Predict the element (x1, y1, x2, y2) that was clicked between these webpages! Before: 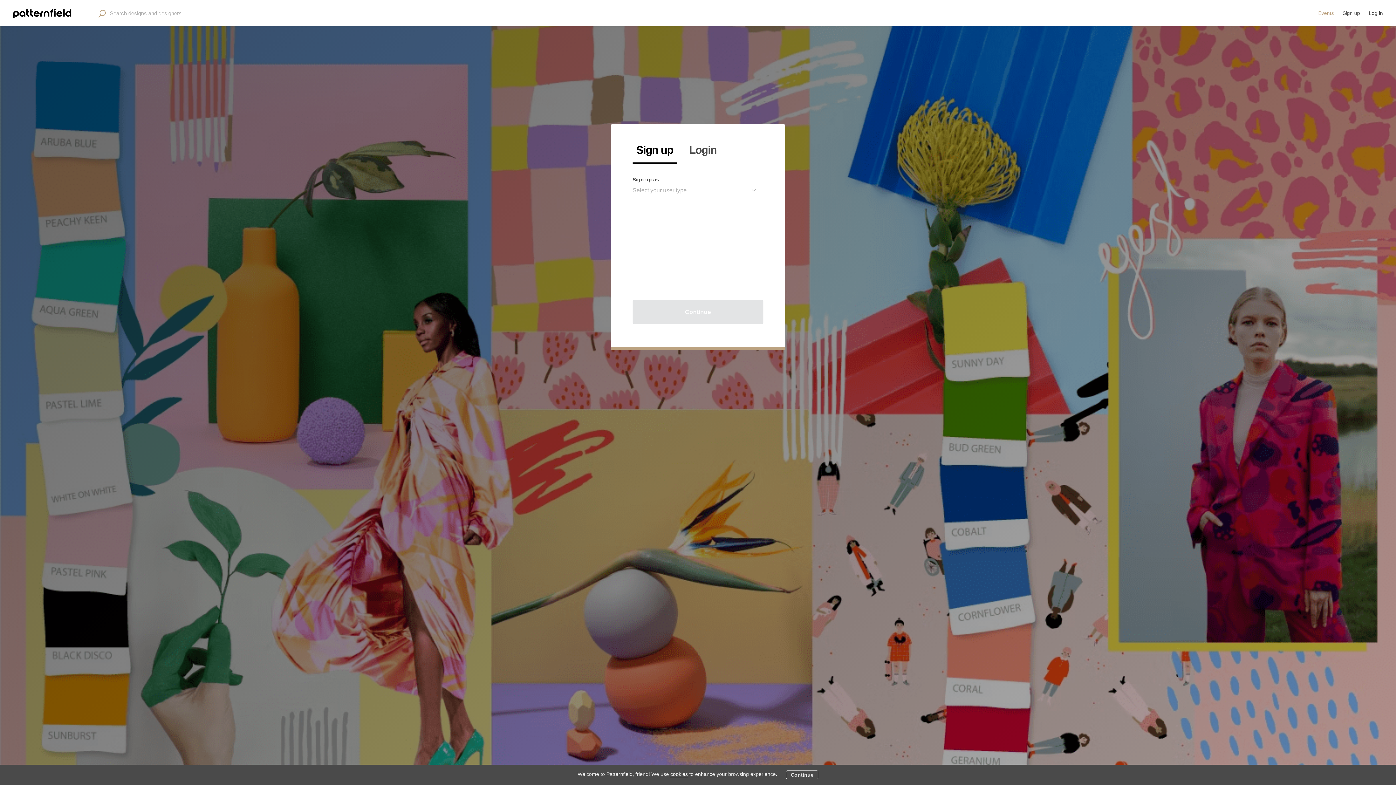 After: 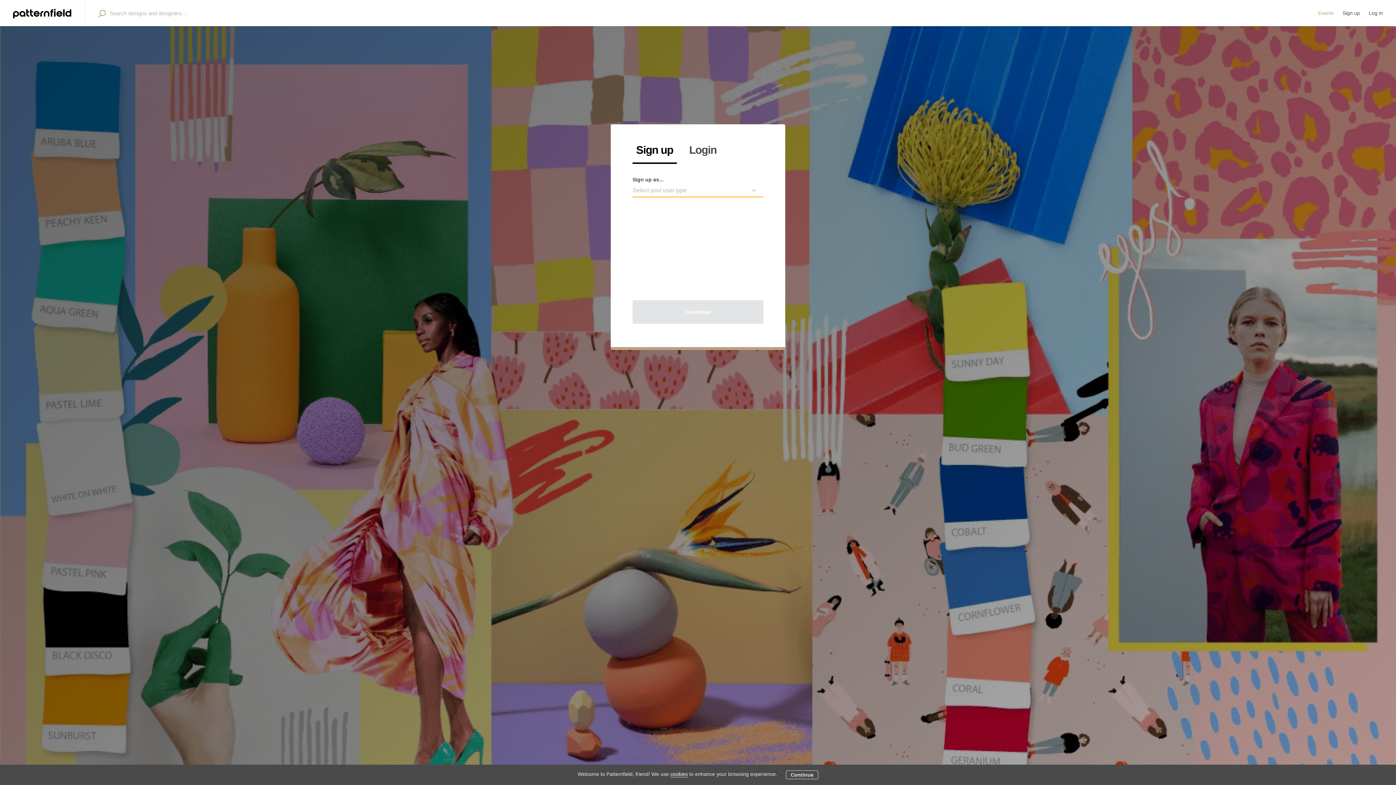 Action: bbox: (670, 771, 688, 777) label: cookies